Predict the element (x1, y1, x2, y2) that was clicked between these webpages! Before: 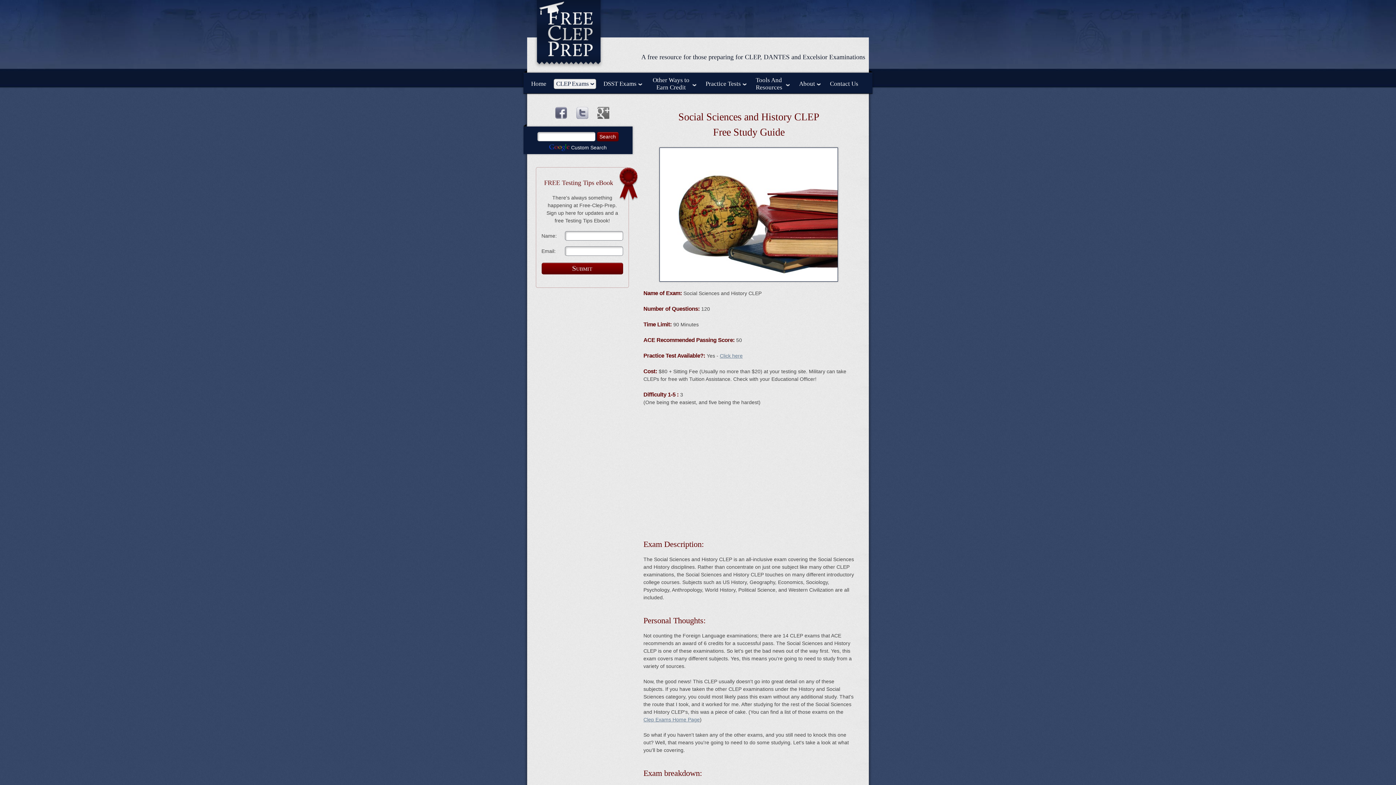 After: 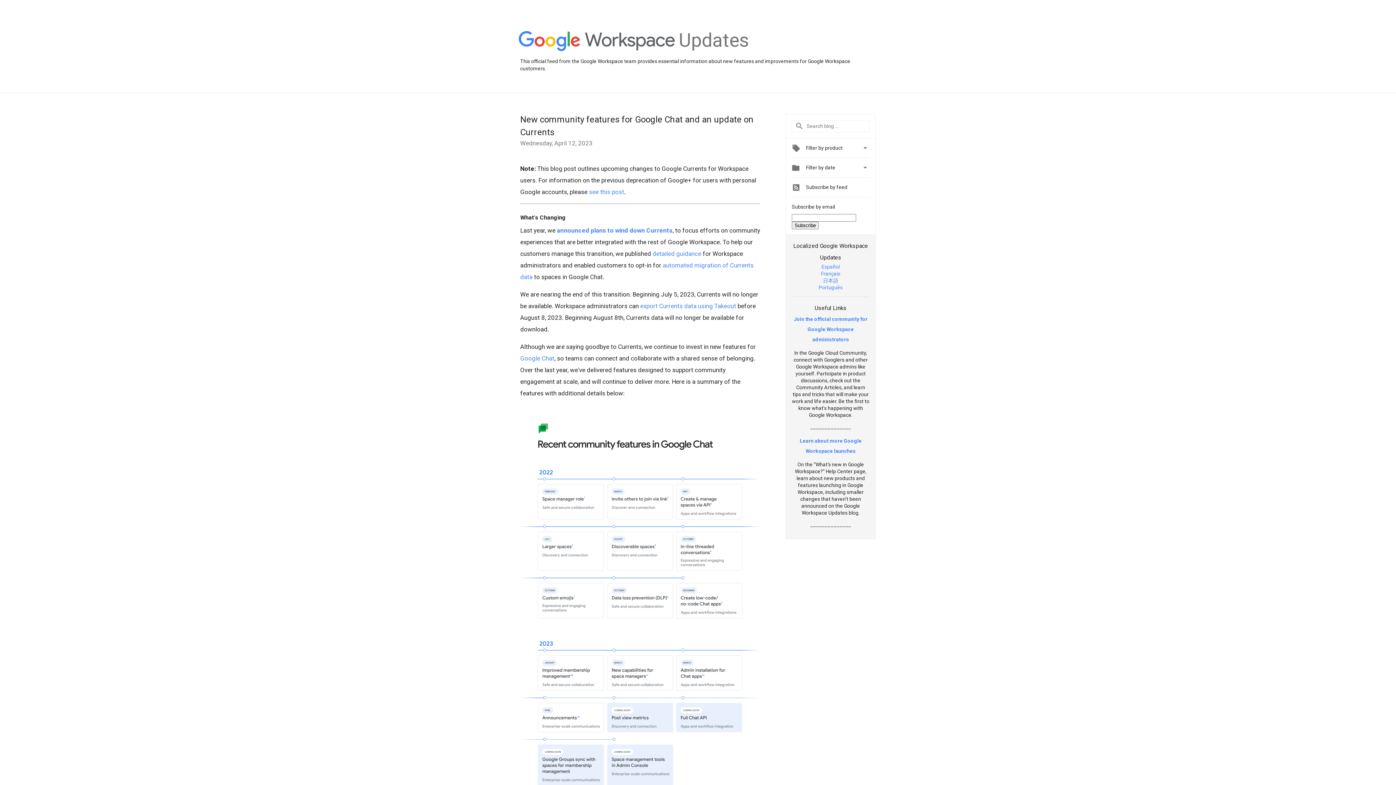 Action: bbox: (597, 106, 609, 118)